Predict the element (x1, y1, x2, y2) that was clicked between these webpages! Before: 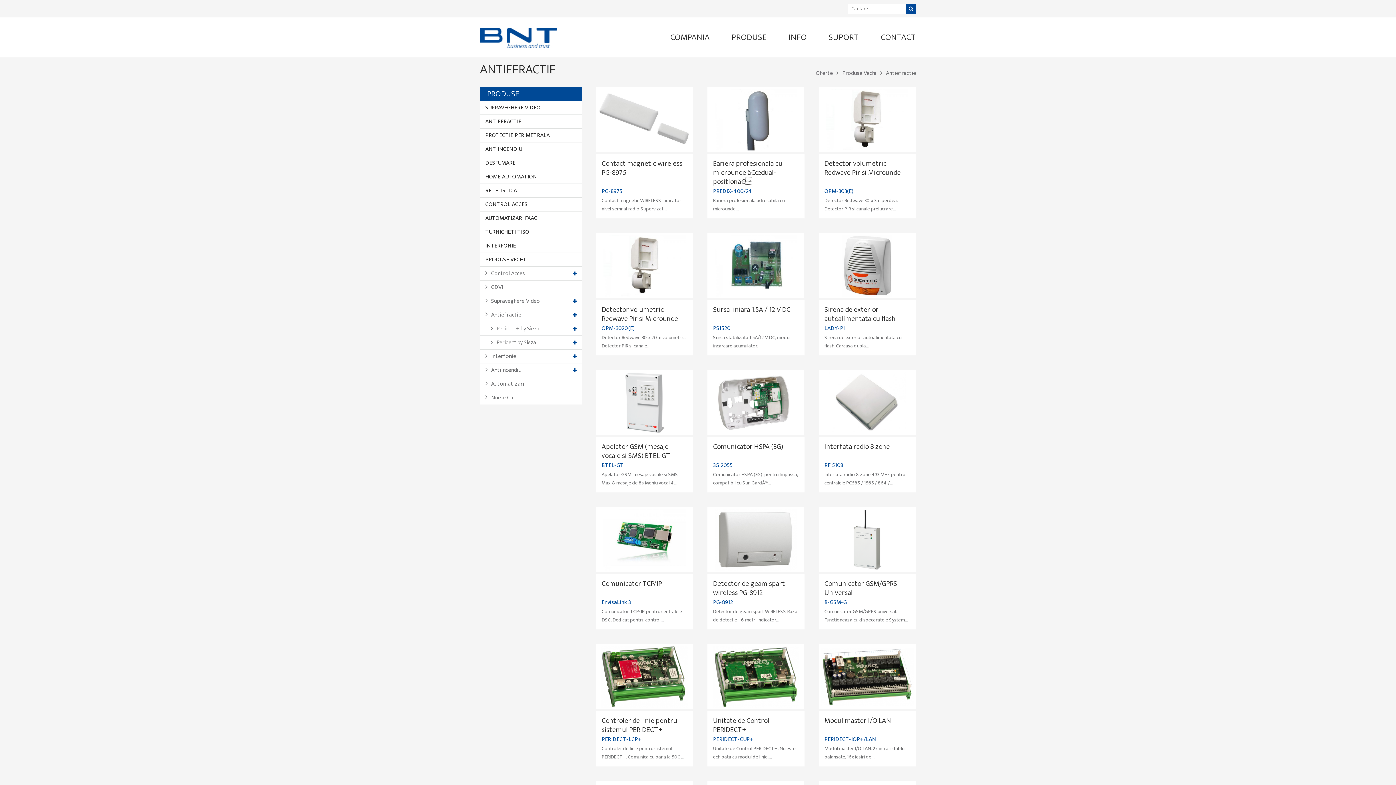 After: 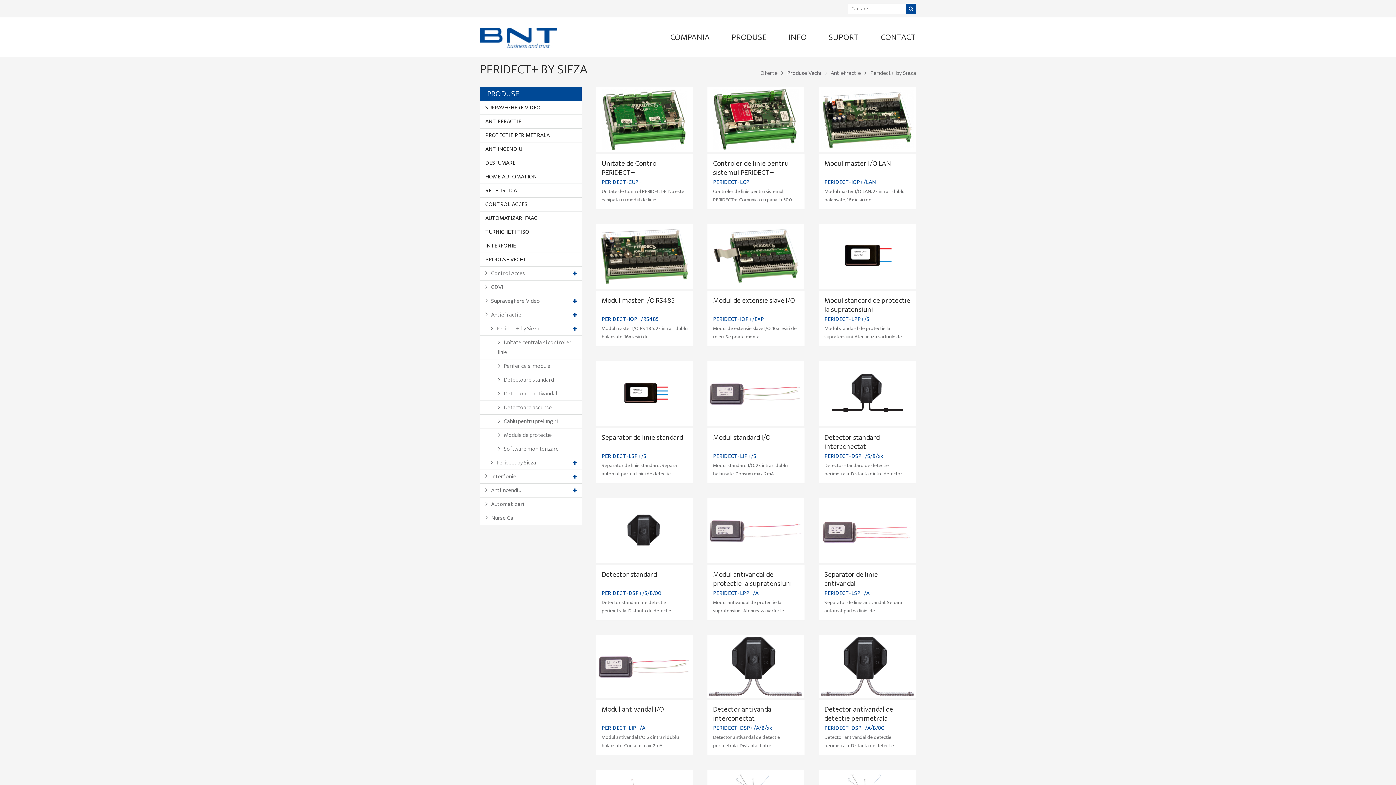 Action: bbox: (480, 322, 568, 335) label: Peridect+ by Sieza